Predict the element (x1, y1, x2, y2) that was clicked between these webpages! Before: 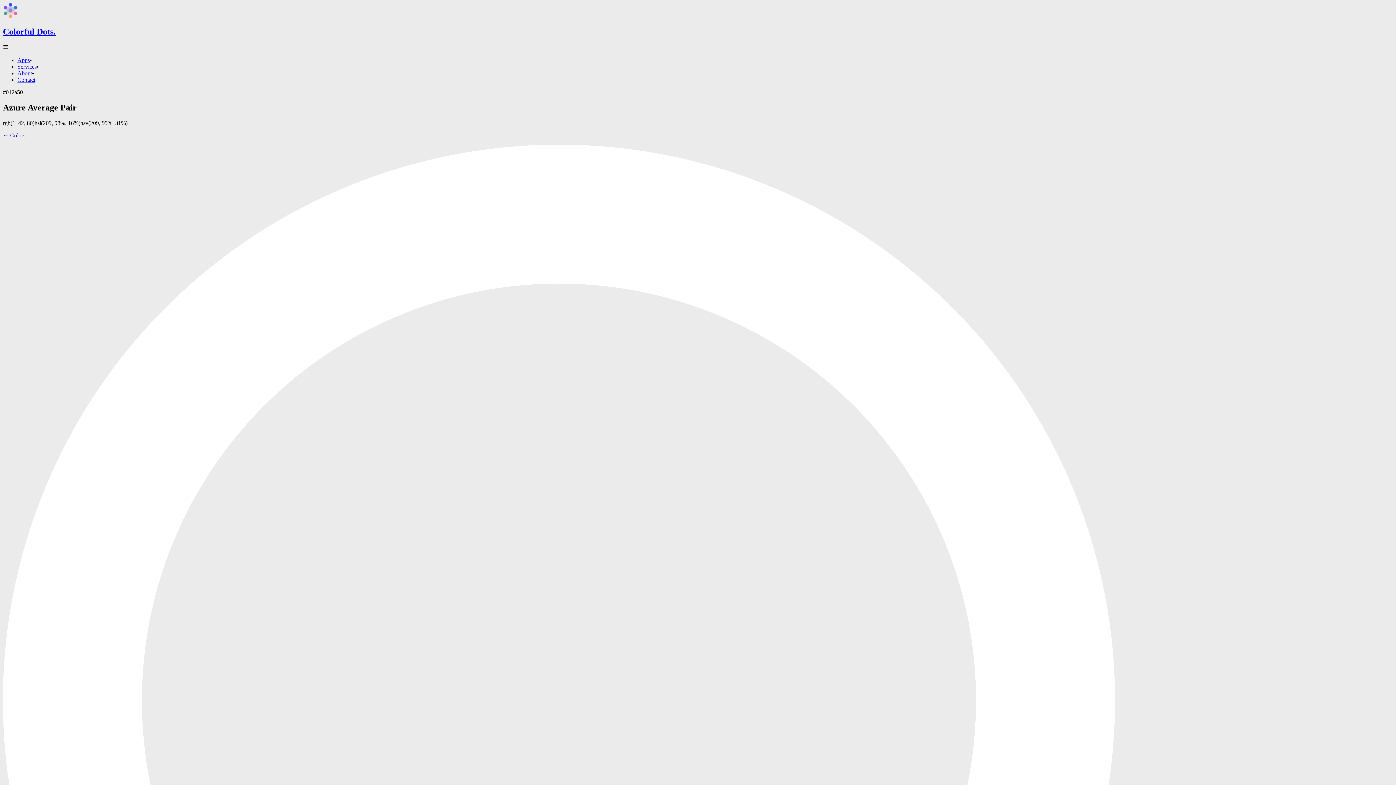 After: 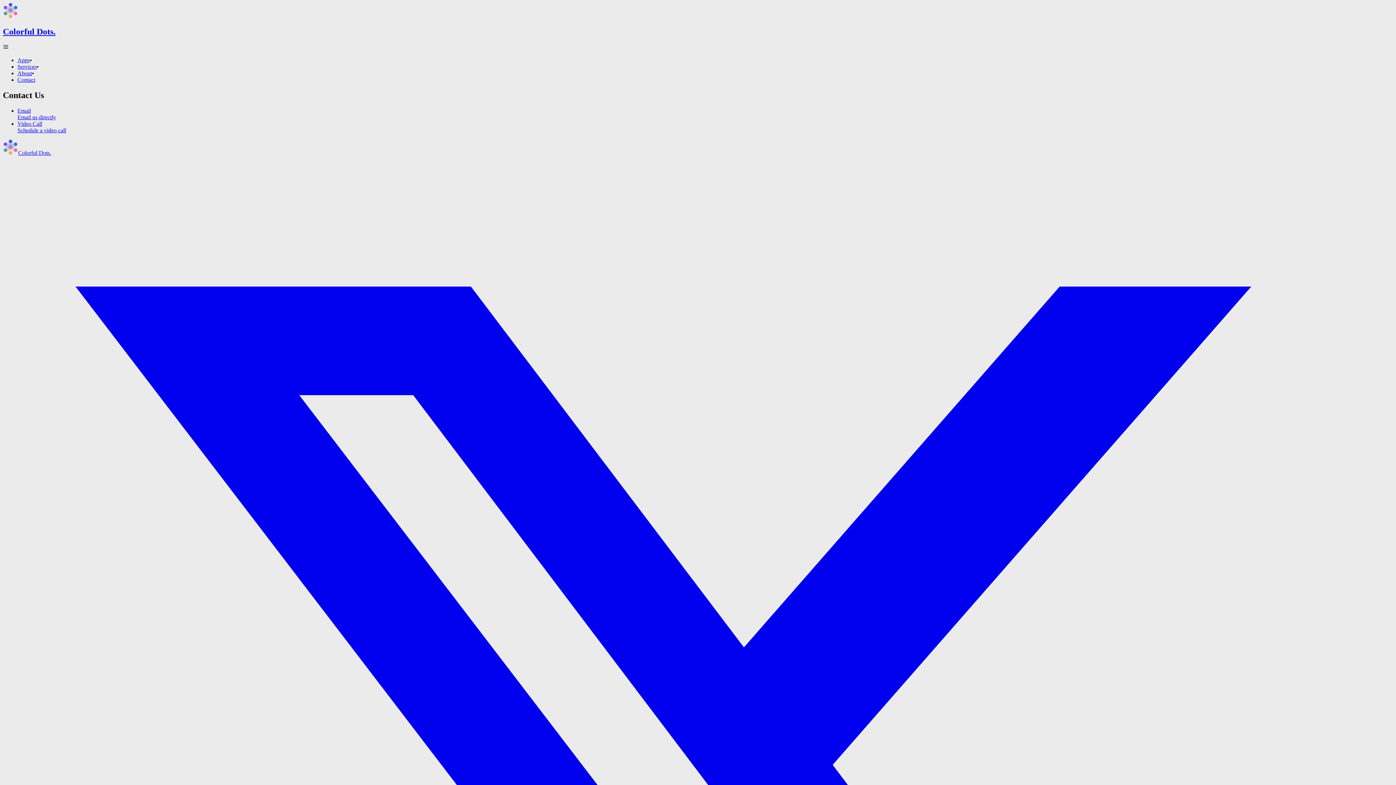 Action: bbox: (17, 76, 35, 82) label: Contact